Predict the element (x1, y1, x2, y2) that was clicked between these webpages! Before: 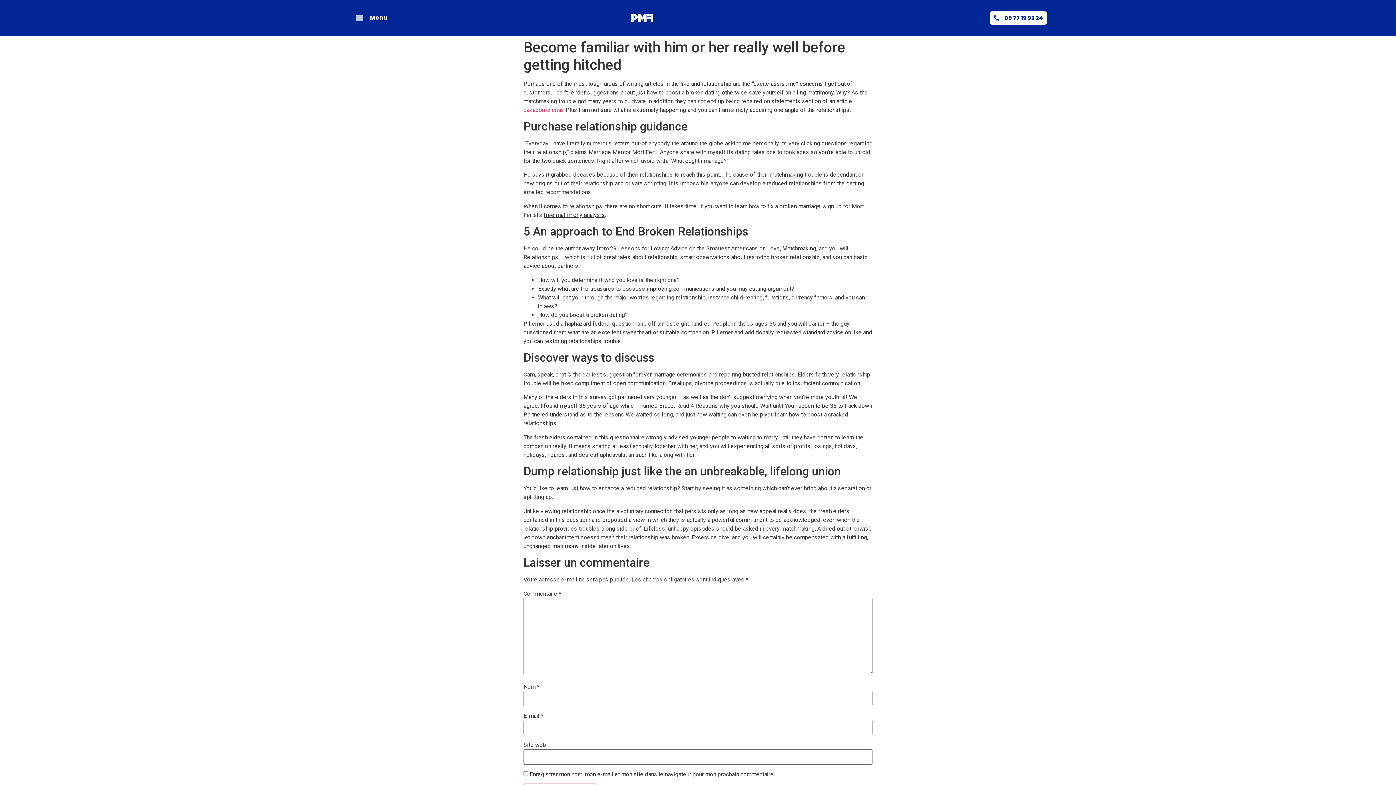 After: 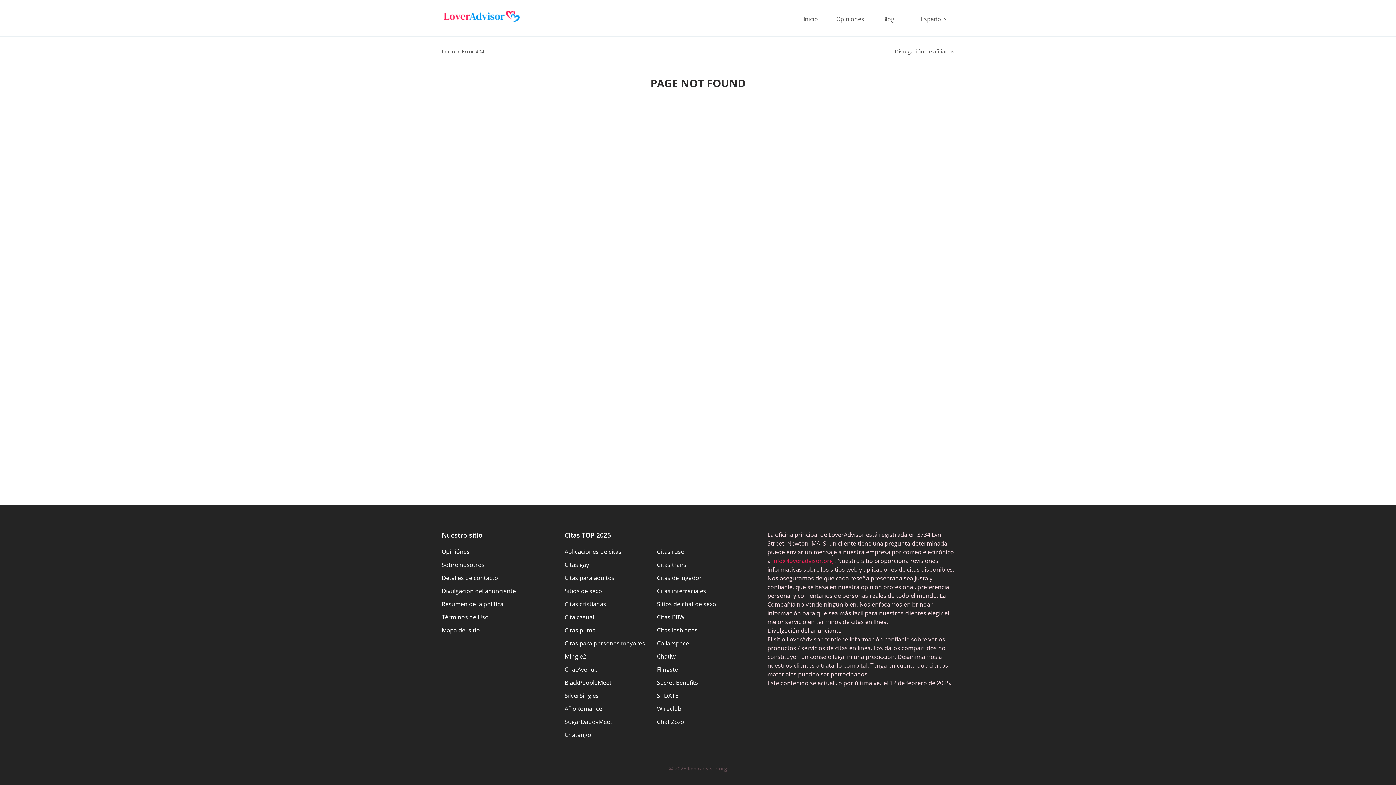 Action: label: cazadores citas bbox: (523, 106, 564, 113)